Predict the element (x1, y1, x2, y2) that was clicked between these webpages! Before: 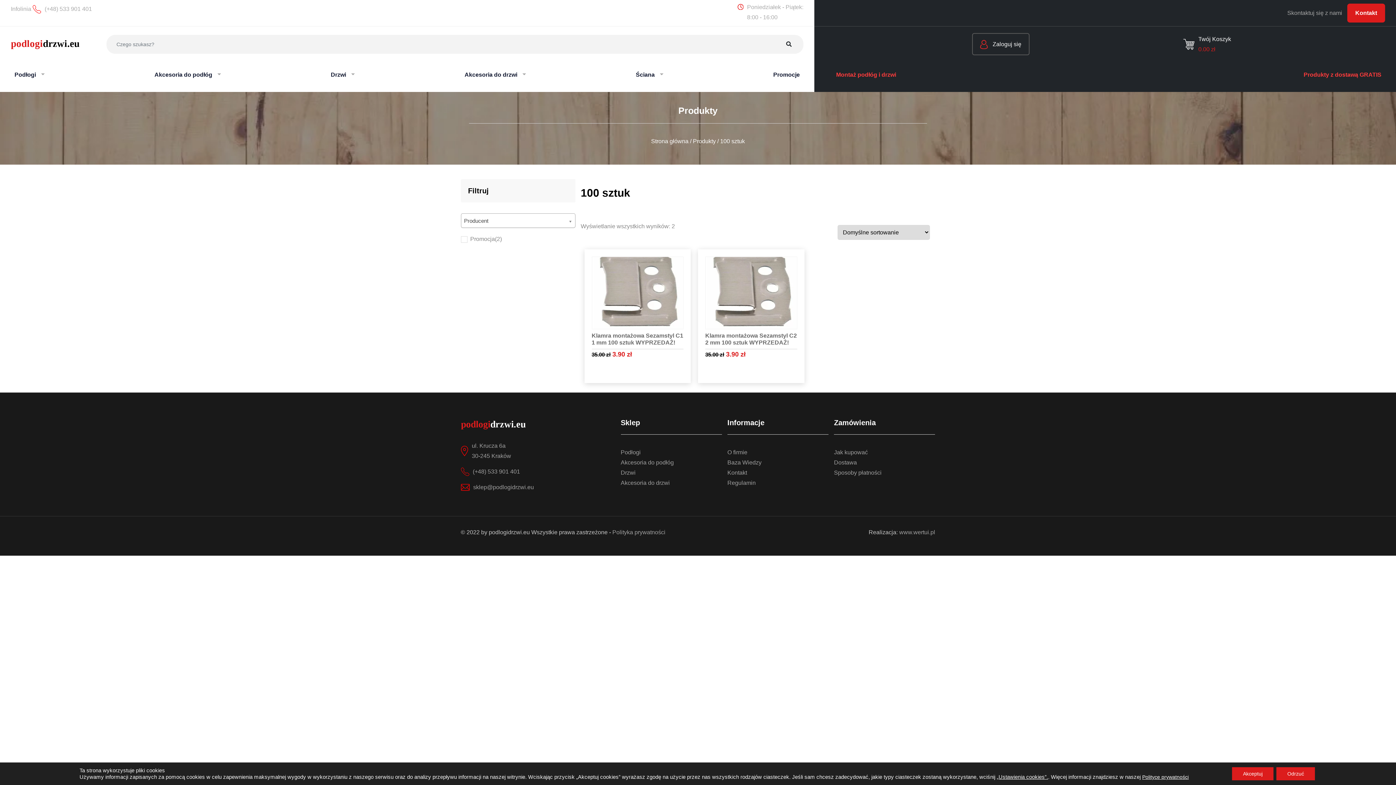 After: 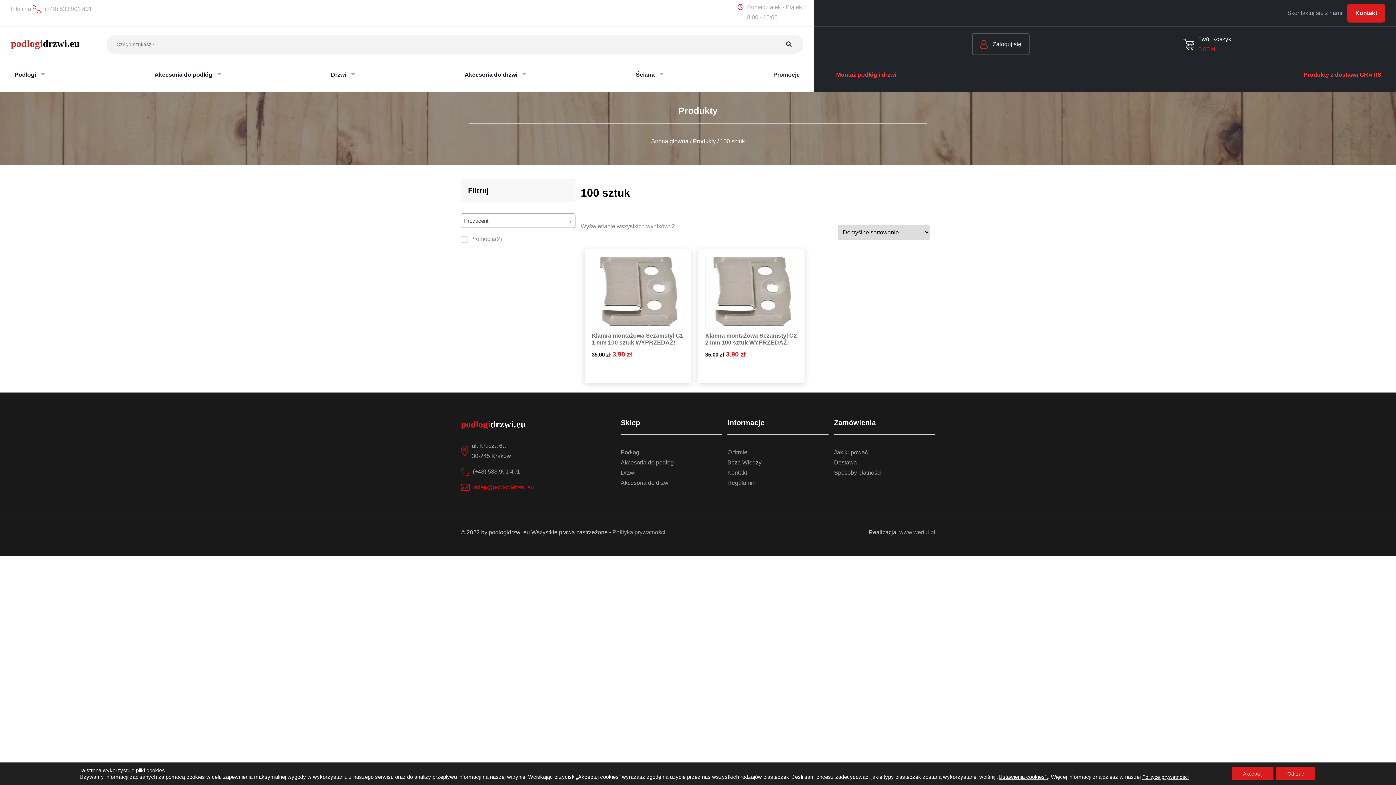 Action: label: sklep@podlogidrzwi.eu bbox: (473, 482, 534, 492)